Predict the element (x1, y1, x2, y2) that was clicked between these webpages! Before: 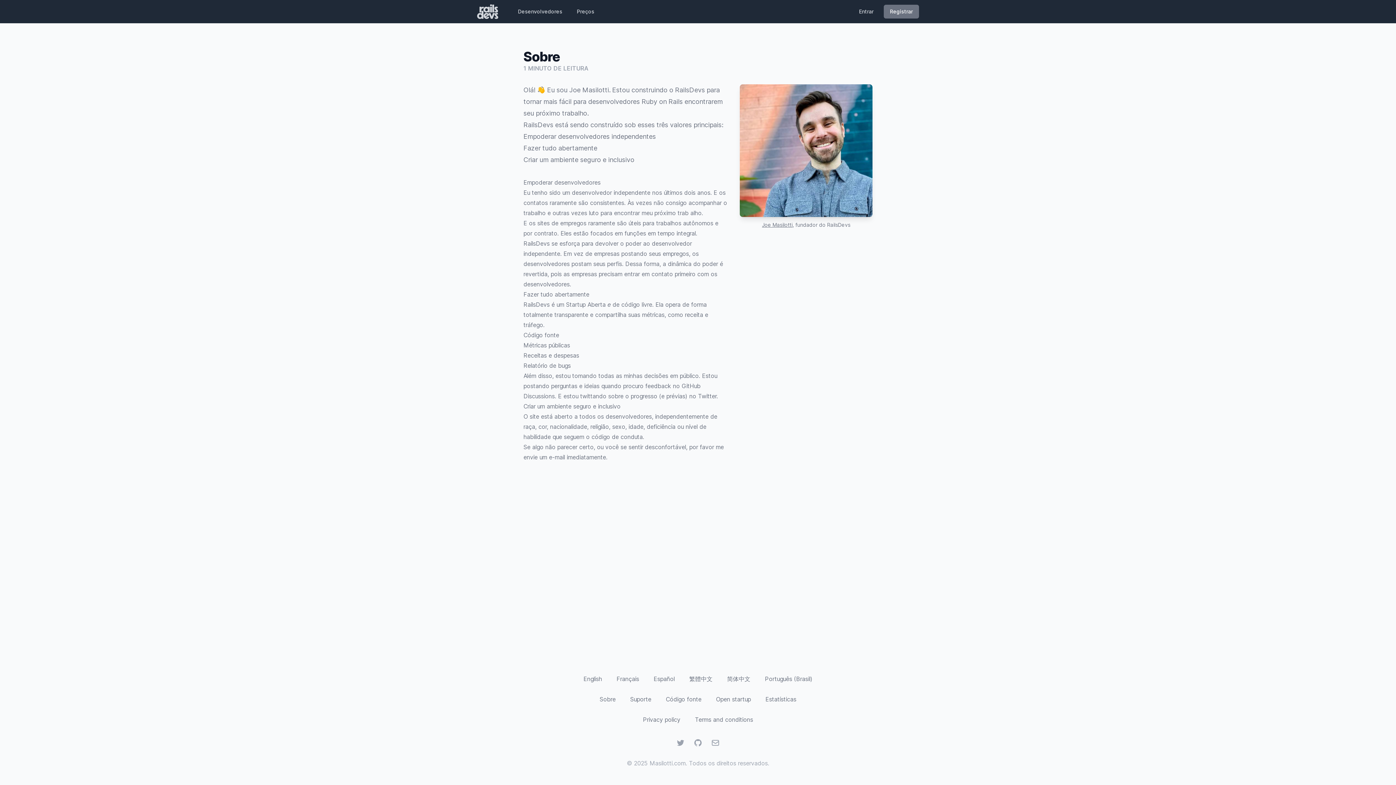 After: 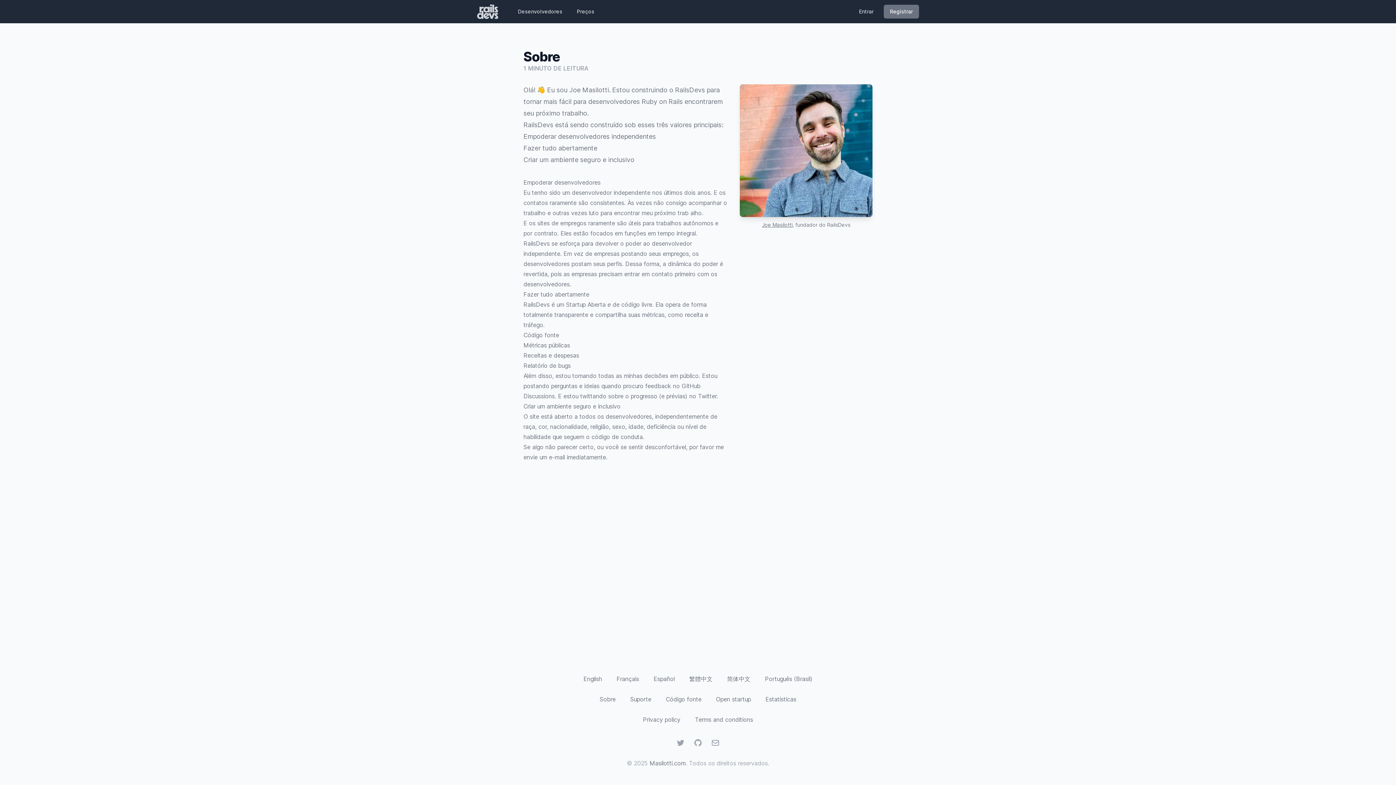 Action: bbox: (649, 760, 685, 767) label: Masilotti.com